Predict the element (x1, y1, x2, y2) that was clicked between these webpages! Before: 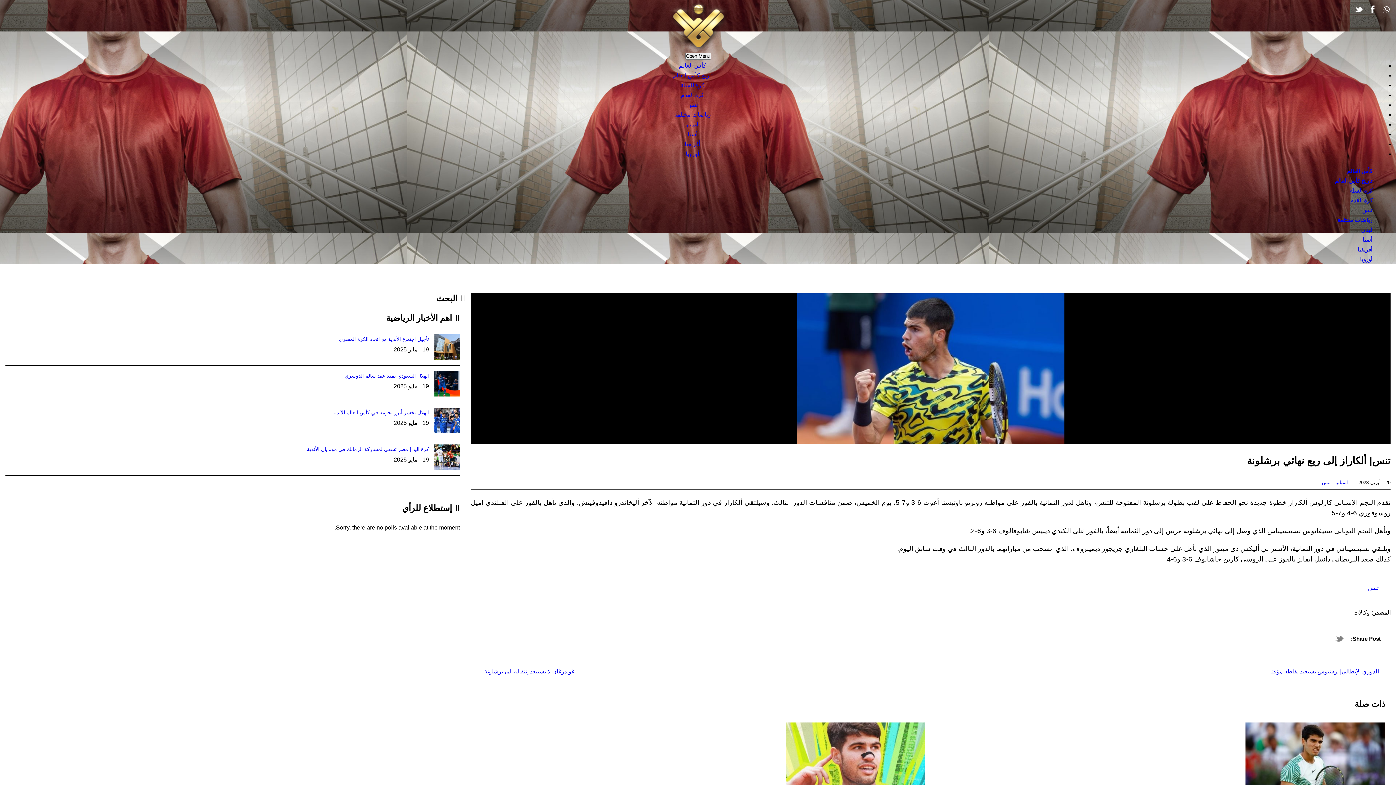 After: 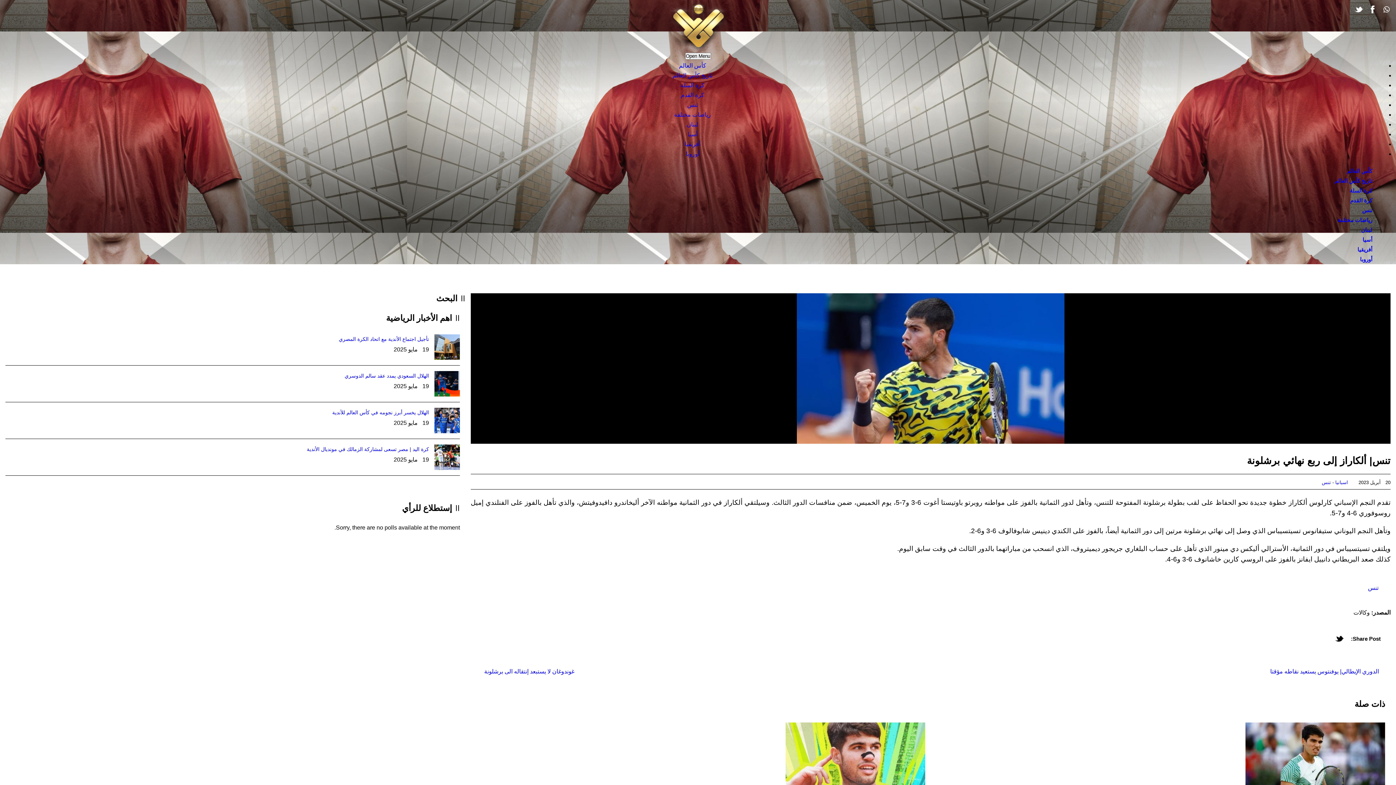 Action: bbox: (1335, 634, 1344, 643)